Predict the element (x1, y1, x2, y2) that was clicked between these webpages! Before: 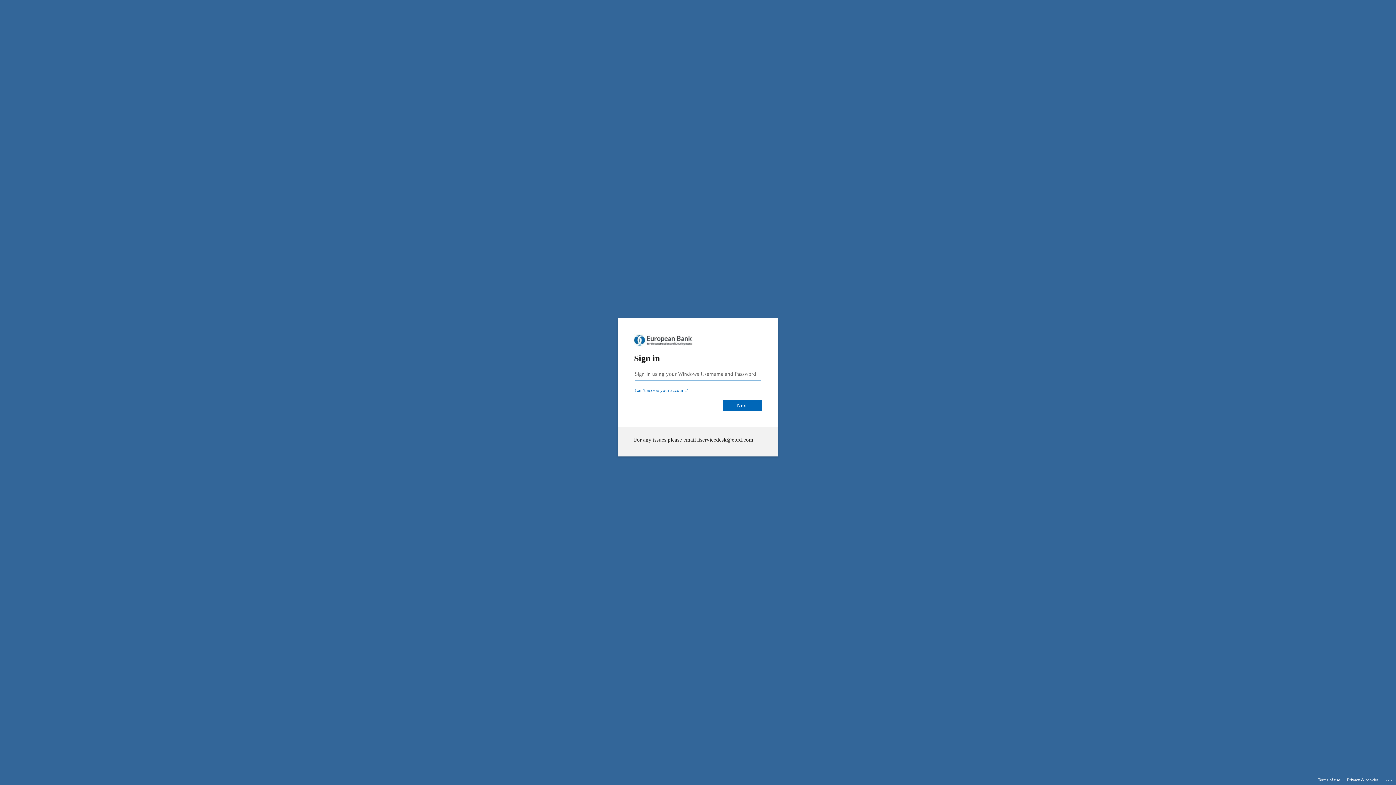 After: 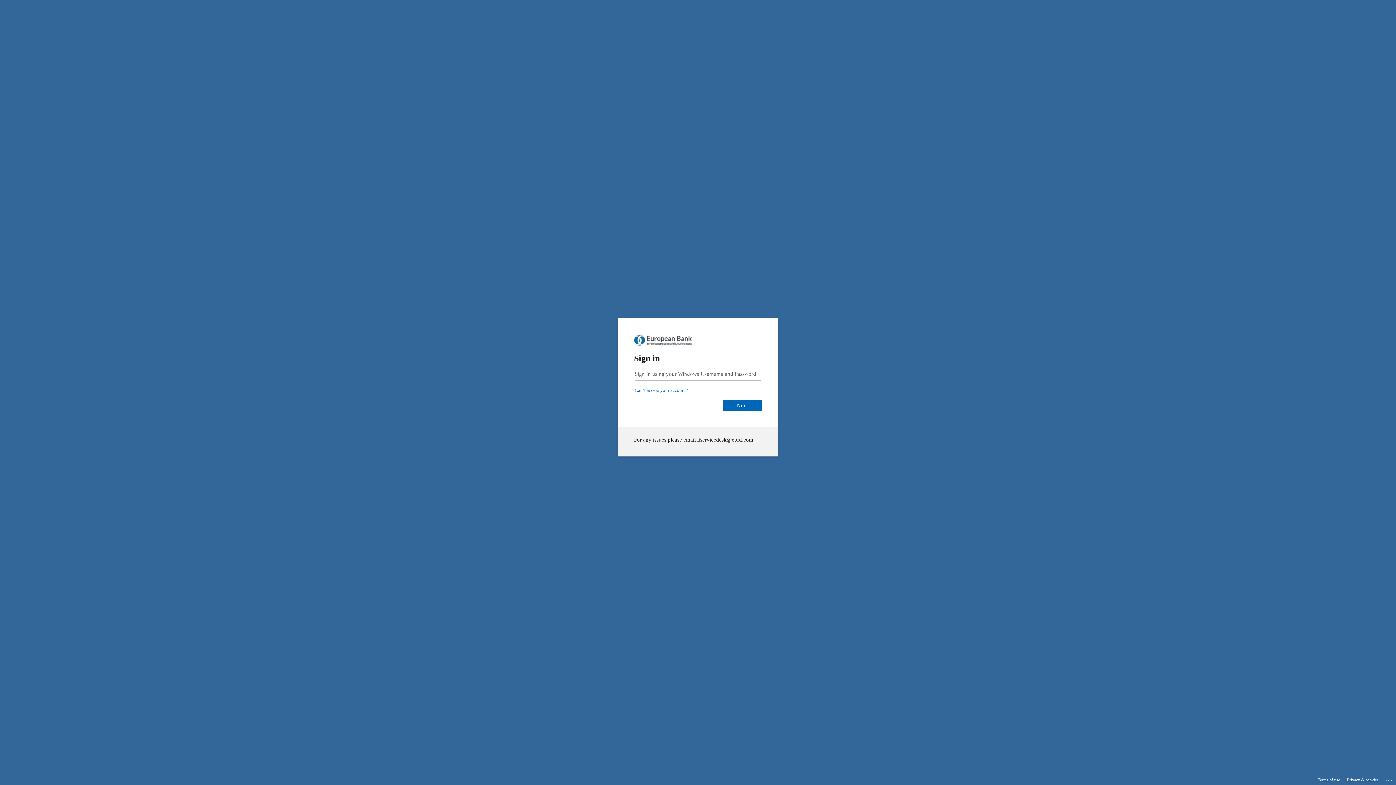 Action: bbox: (1347, 775, 1378, 785) label: Privacy & cookies